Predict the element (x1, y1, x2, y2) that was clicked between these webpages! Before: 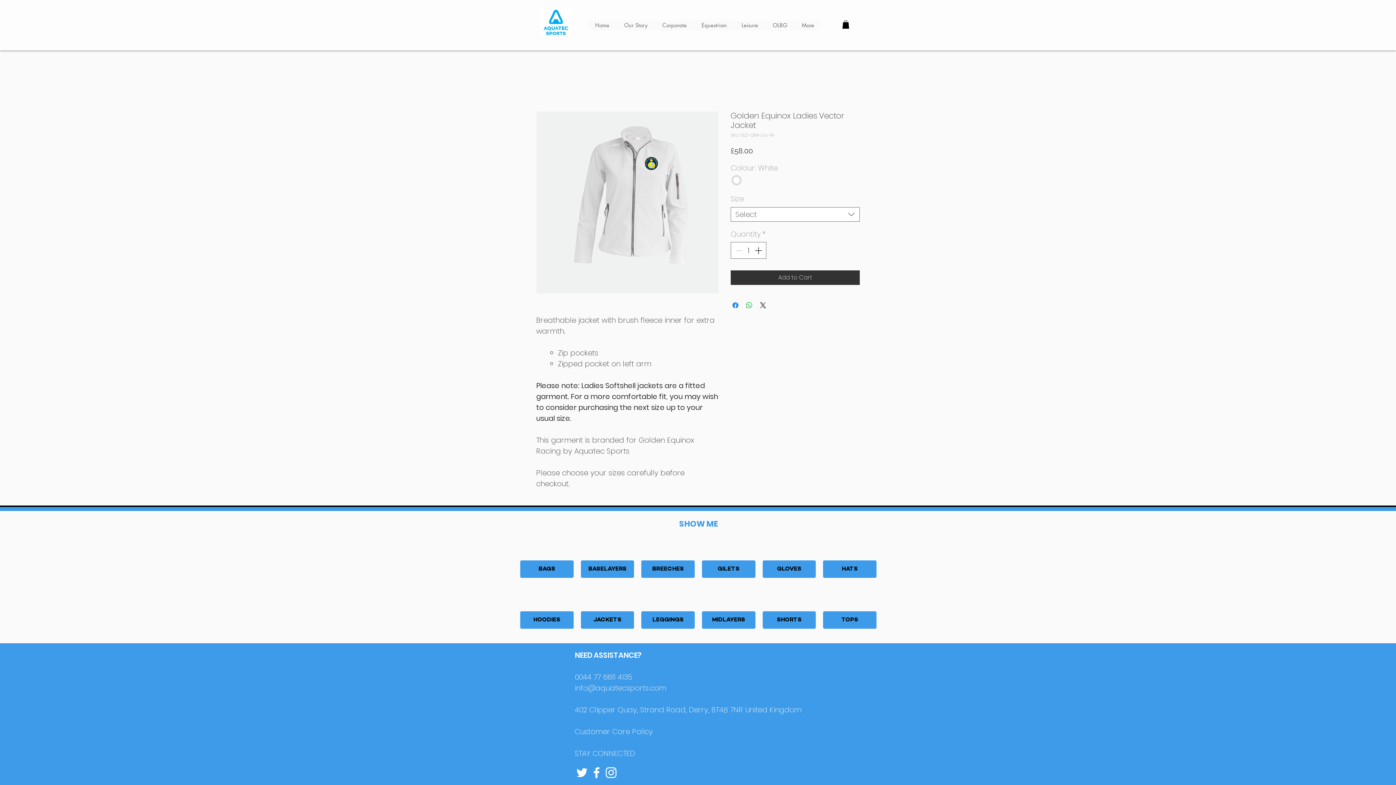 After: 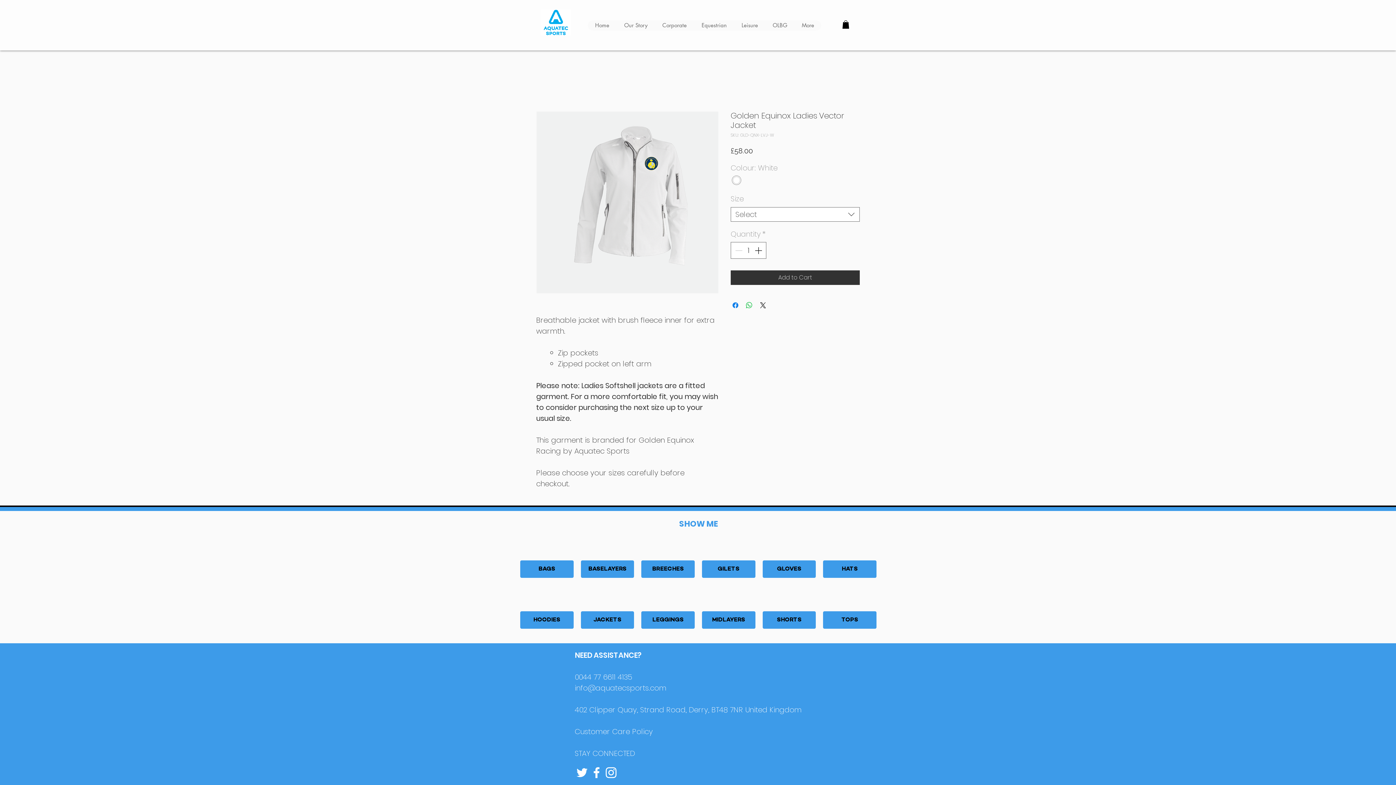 Action: bbox: (536, 111, 718, 293)